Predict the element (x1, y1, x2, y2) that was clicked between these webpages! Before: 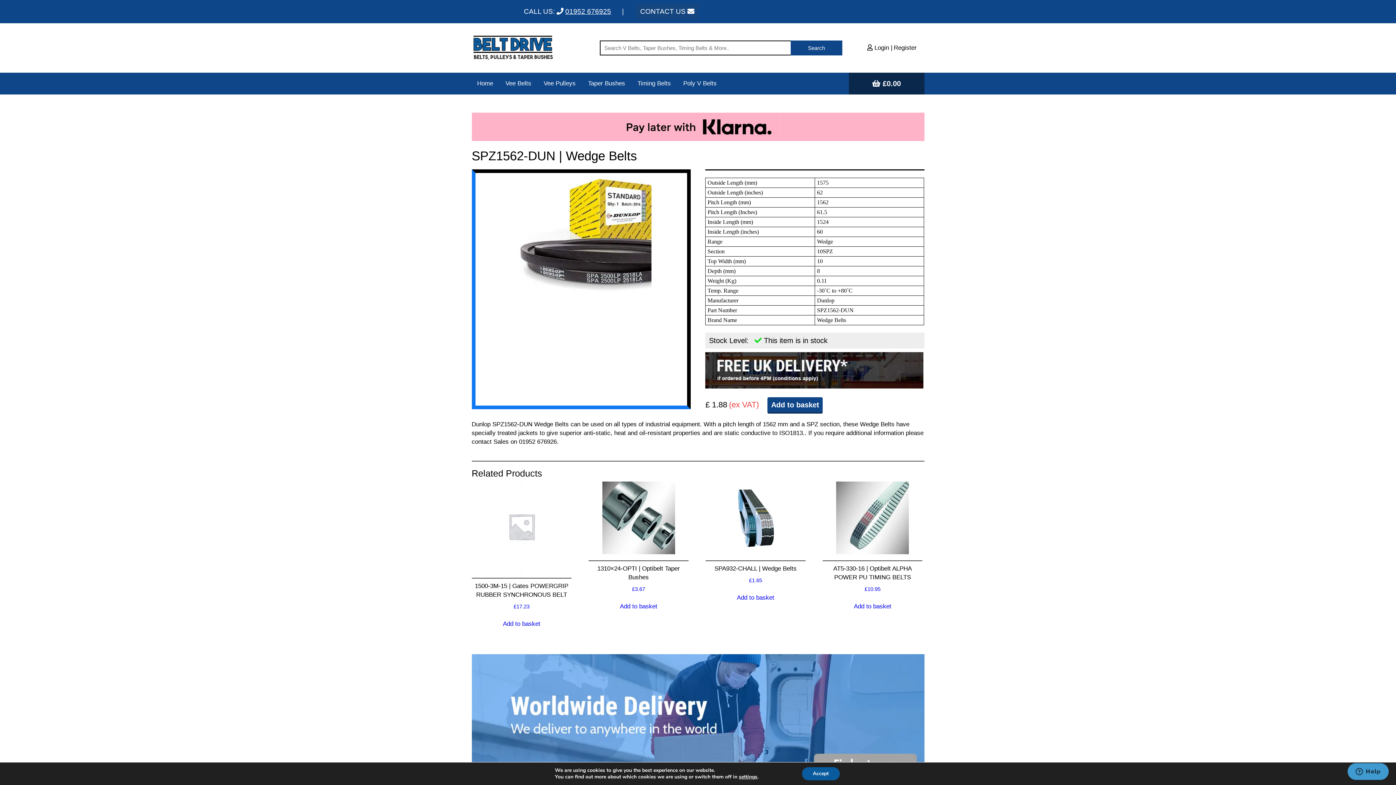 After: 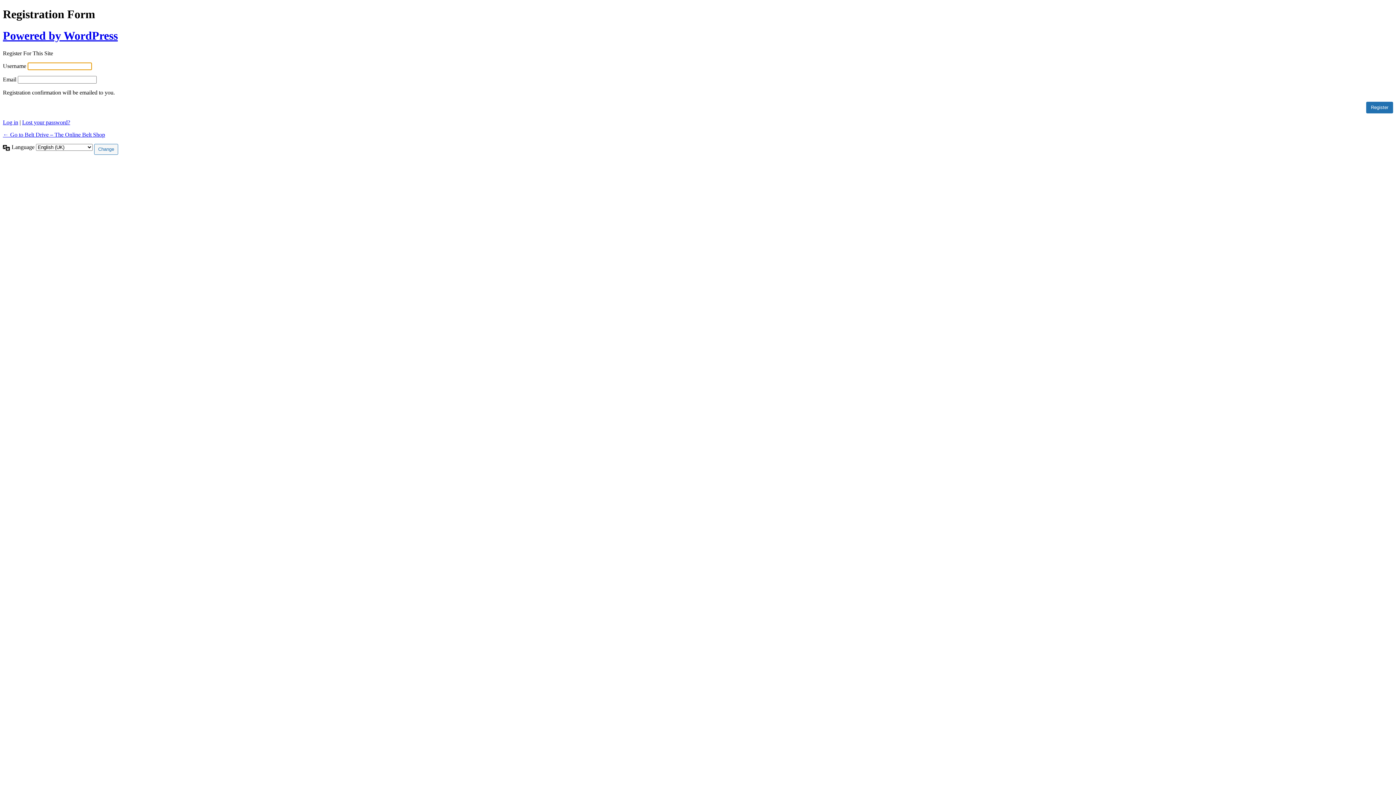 Action: bbox: (893, 44, 916, 51) label: Register